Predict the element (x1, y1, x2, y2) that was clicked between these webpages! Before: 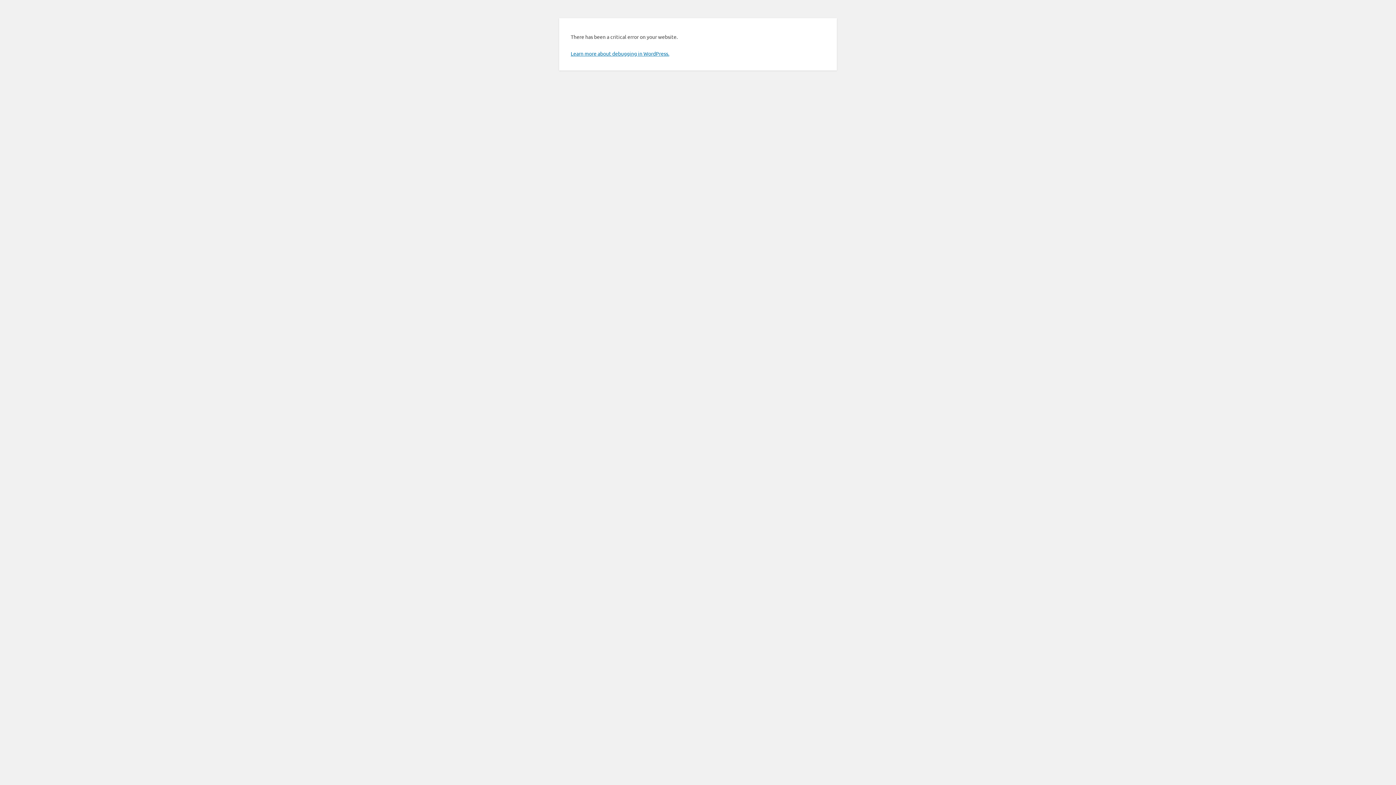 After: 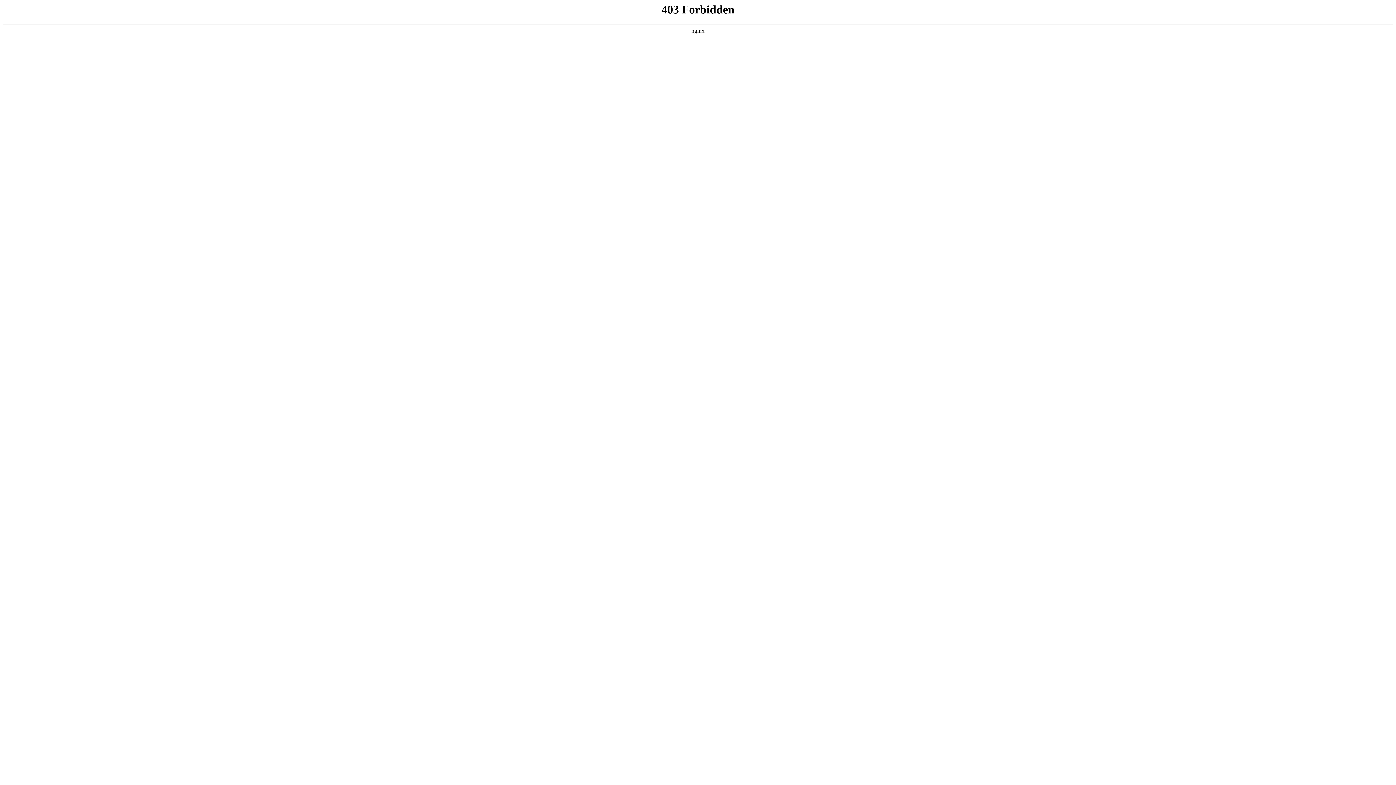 Action: label: Learn more about debugging in WordPress. bbox: (570, 50, 669, 56)